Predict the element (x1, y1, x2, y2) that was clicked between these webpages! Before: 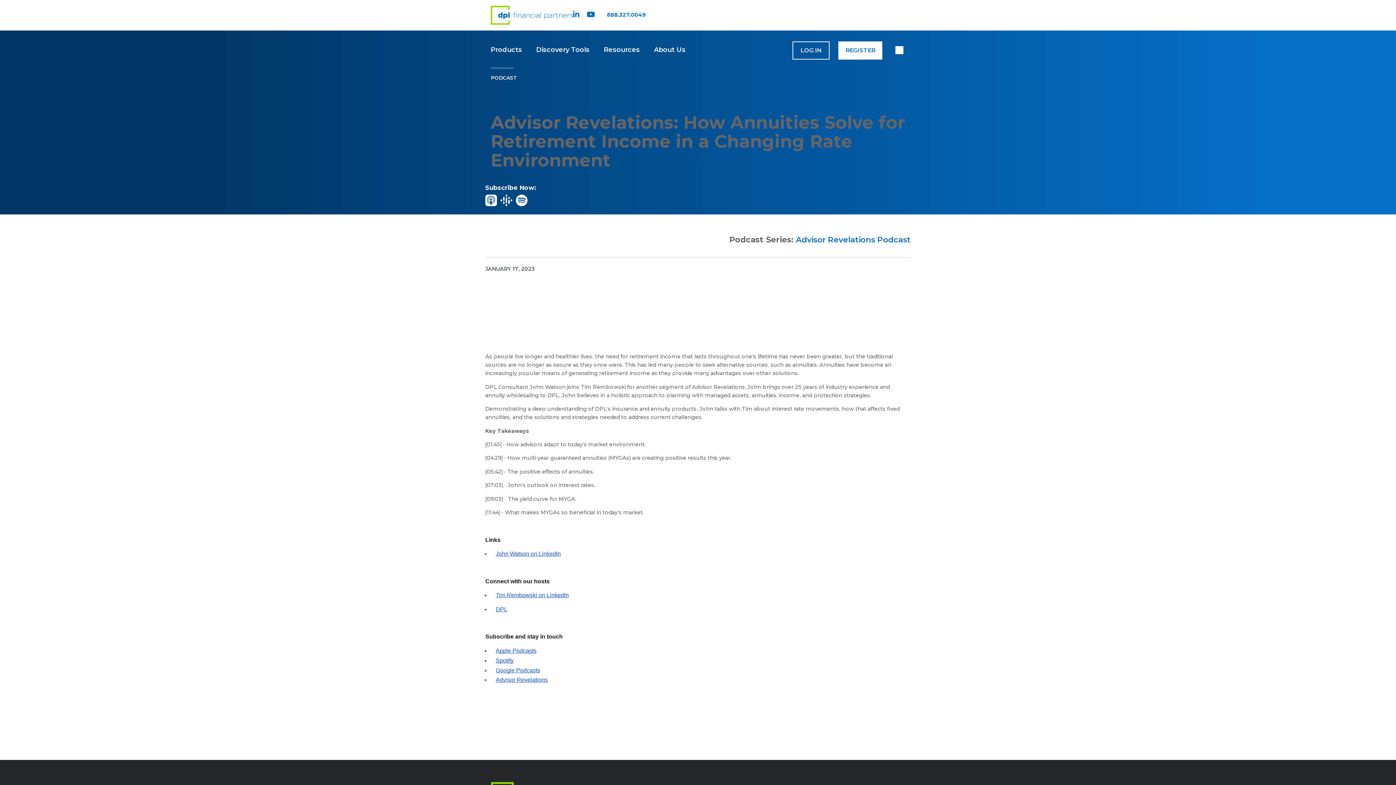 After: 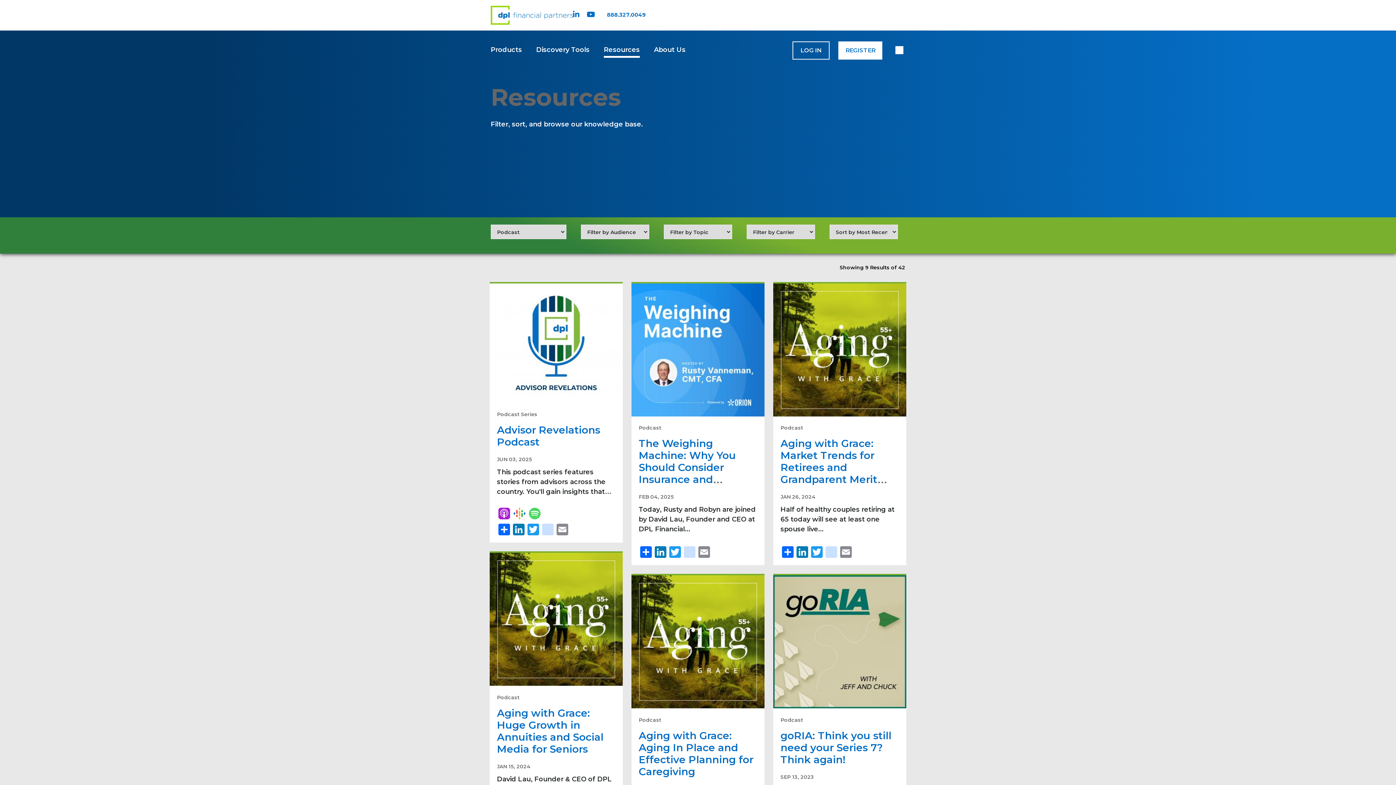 Action: label: PODCAST bbox: (490, 74, 517, 81)